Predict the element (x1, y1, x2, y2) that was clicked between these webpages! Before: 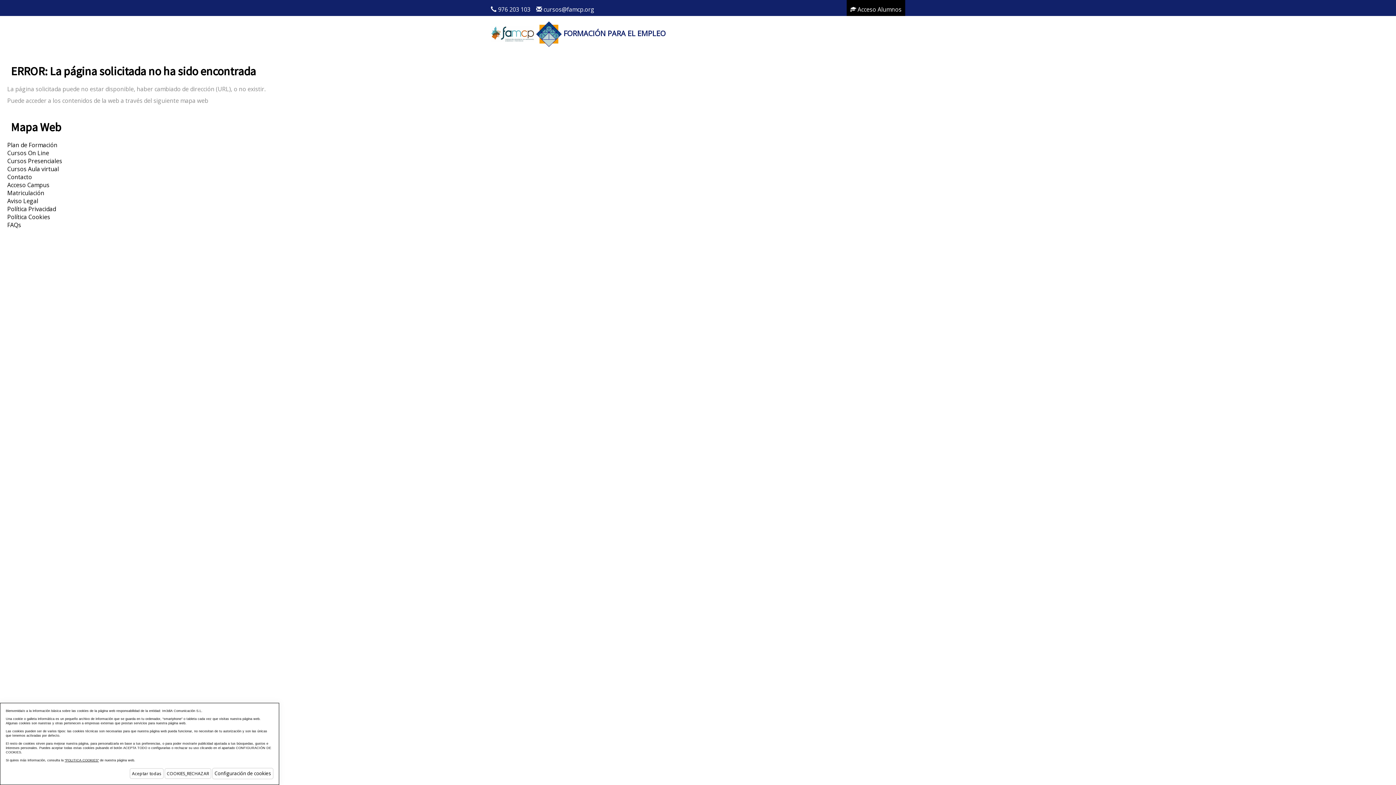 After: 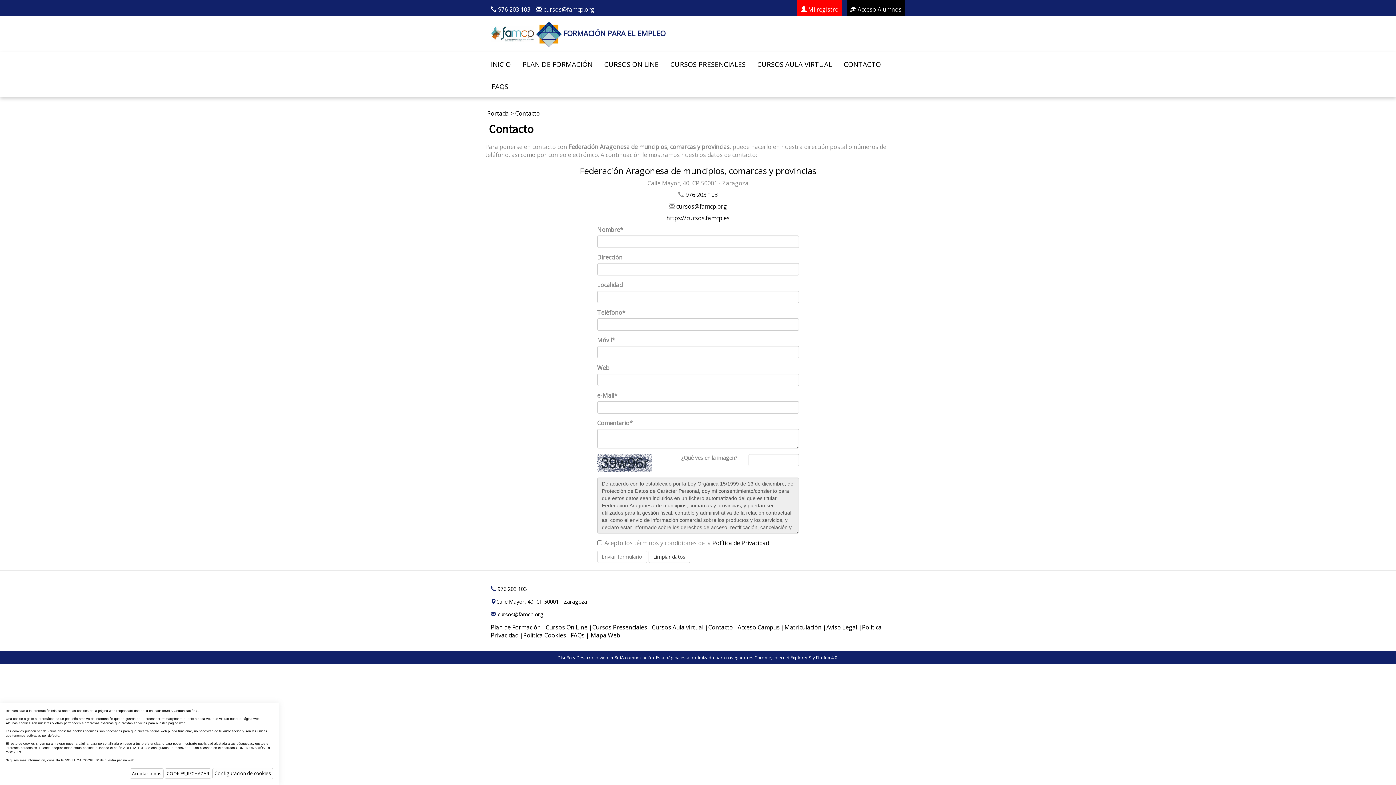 Action: bbox: (7, 173, 32, 181) label: Contacto